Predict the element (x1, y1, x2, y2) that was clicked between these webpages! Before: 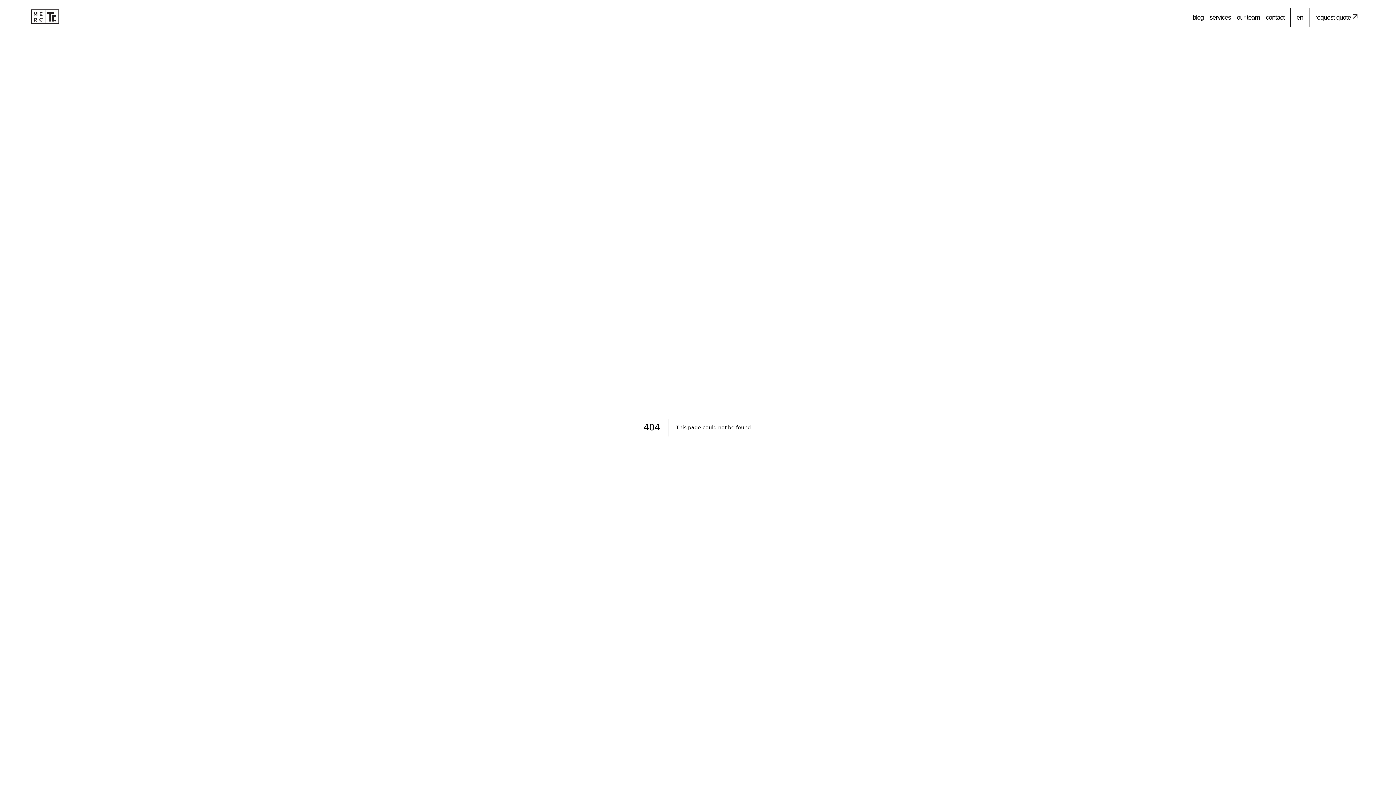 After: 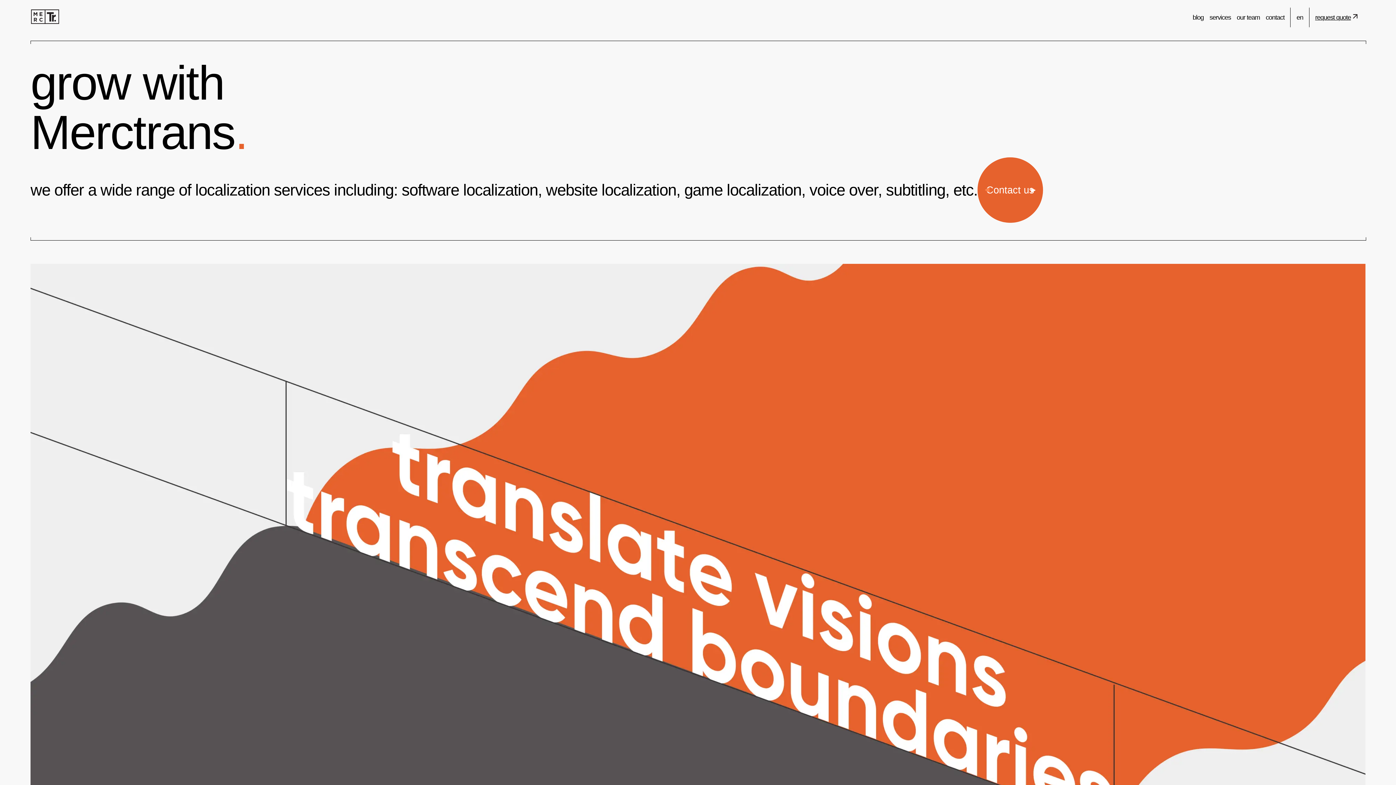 Action: bbox: (30, 9, 59, 25)